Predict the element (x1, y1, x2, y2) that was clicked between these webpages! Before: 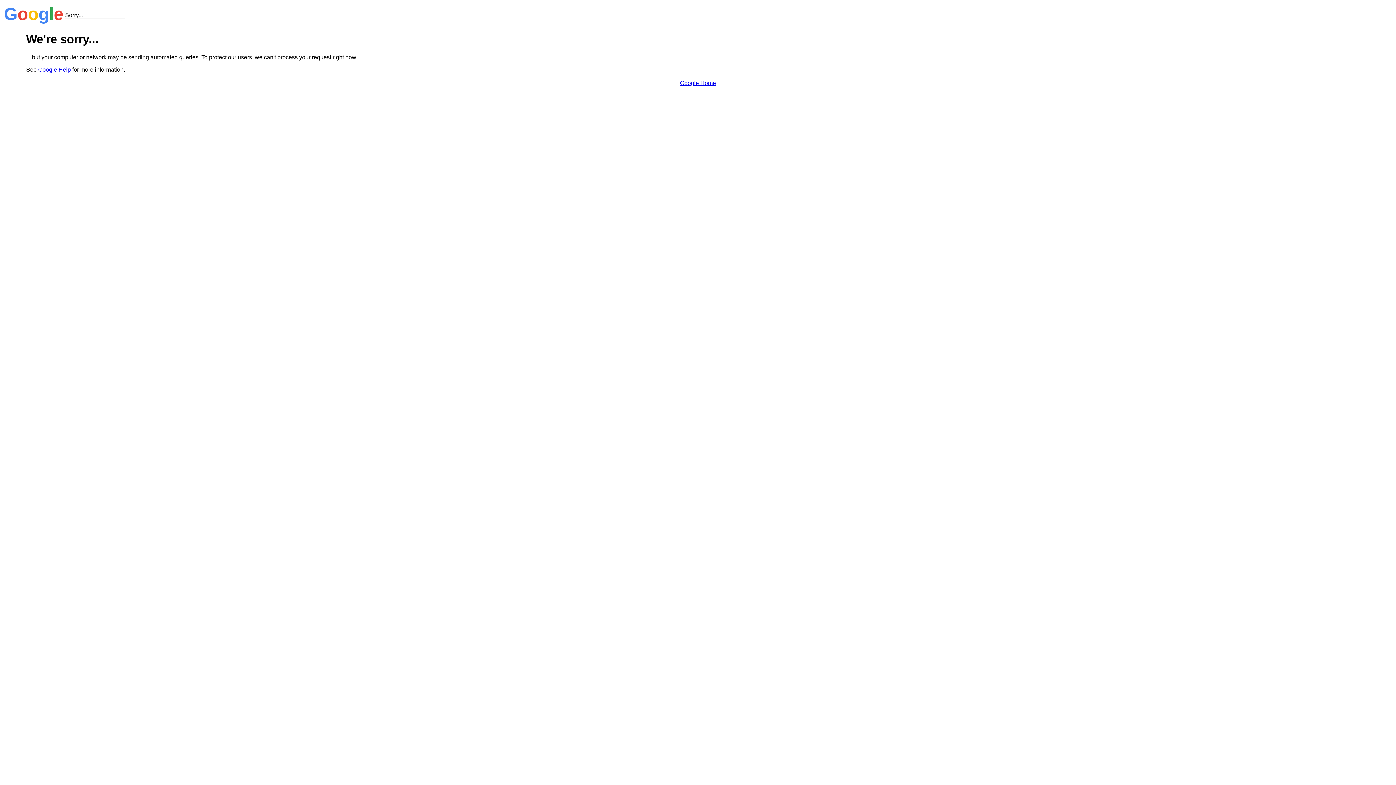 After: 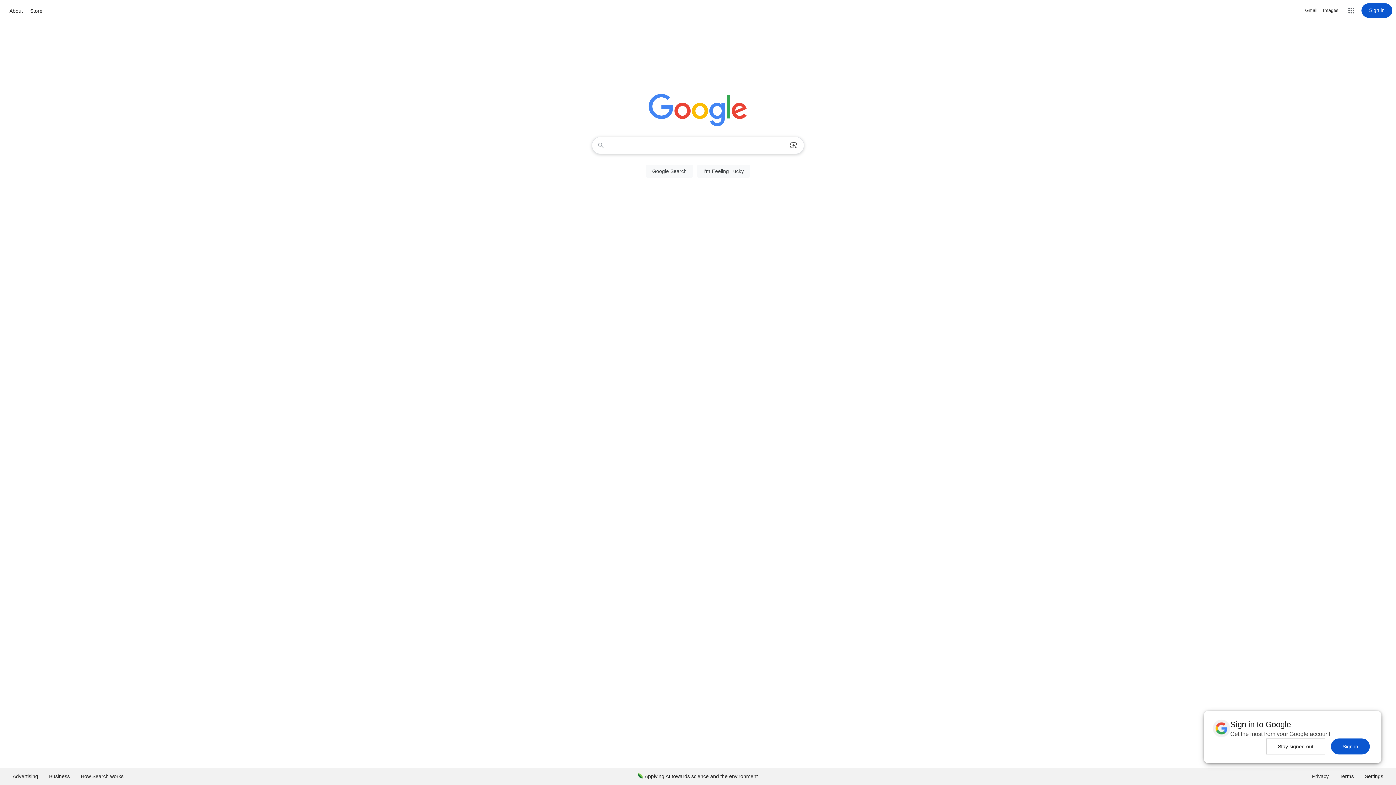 Action: label: Google Home bbox: (680, 79, 716, 86)